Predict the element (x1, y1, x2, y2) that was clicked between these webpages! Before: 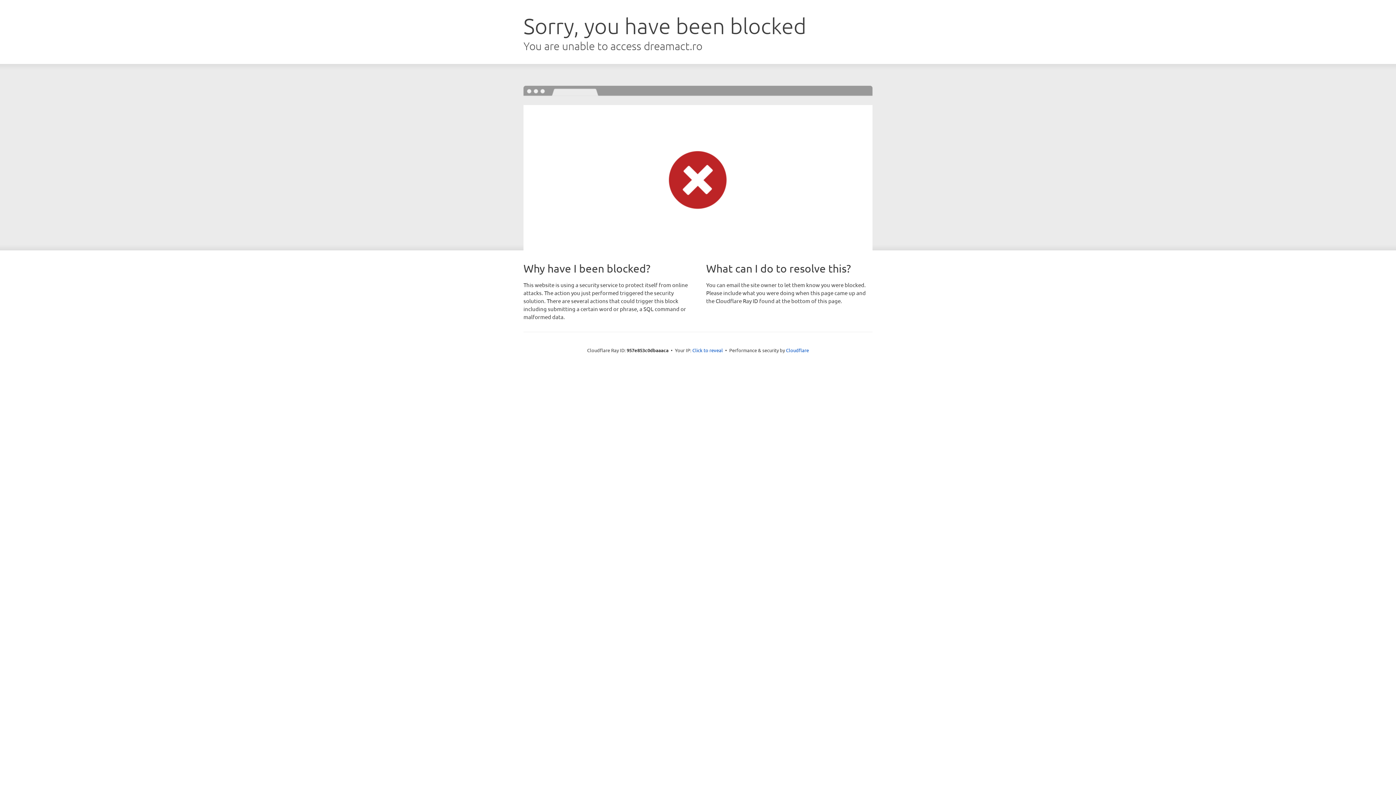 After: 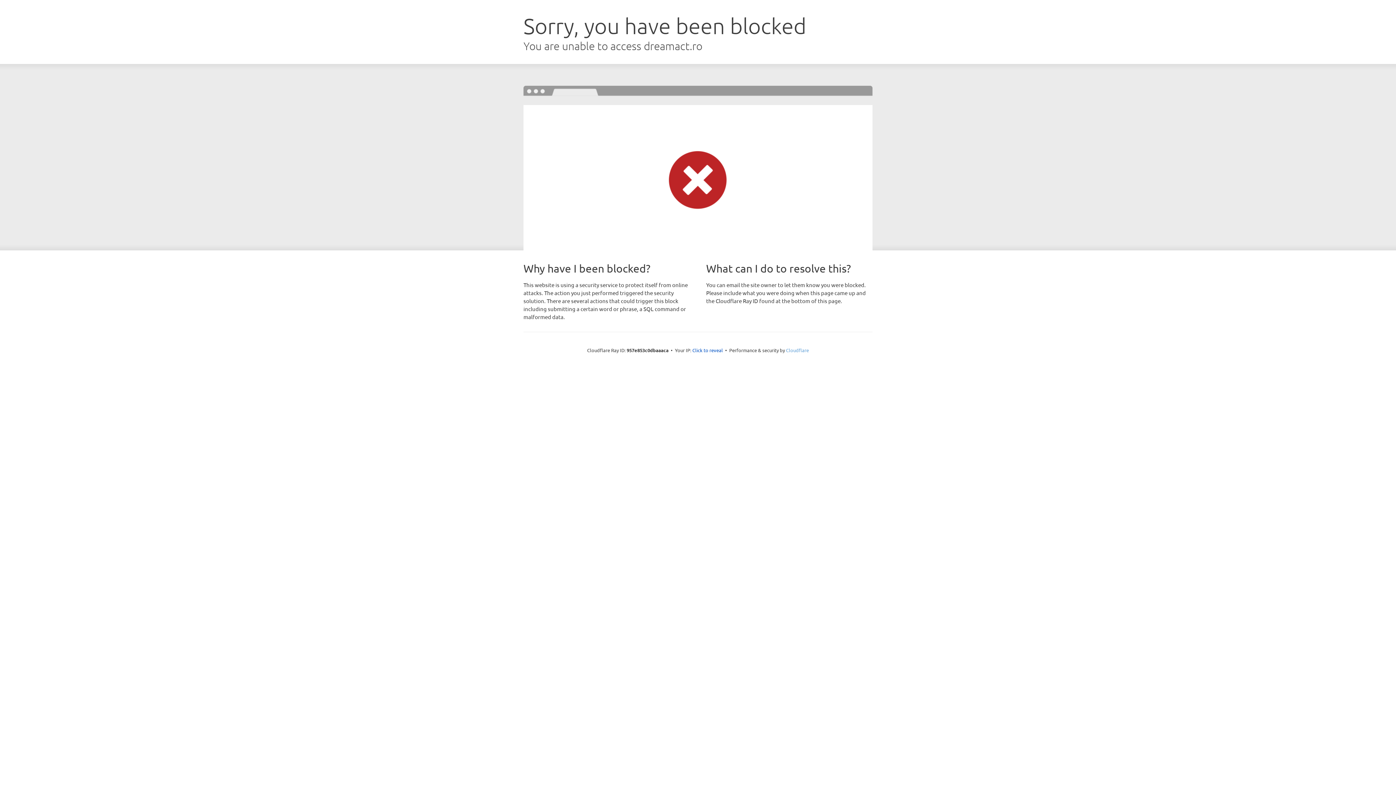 Action: bbox: (786, 347, 809, 353) label: Cloudflare